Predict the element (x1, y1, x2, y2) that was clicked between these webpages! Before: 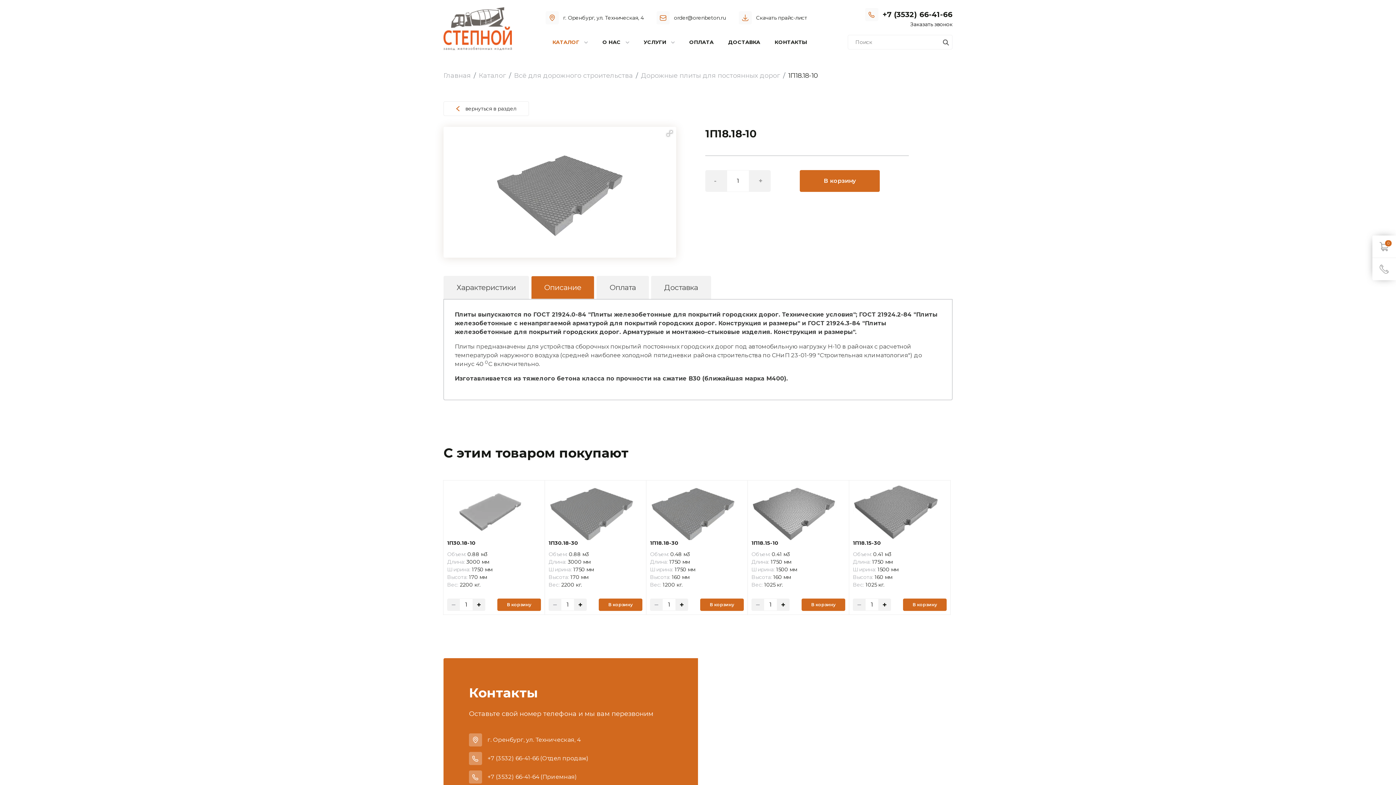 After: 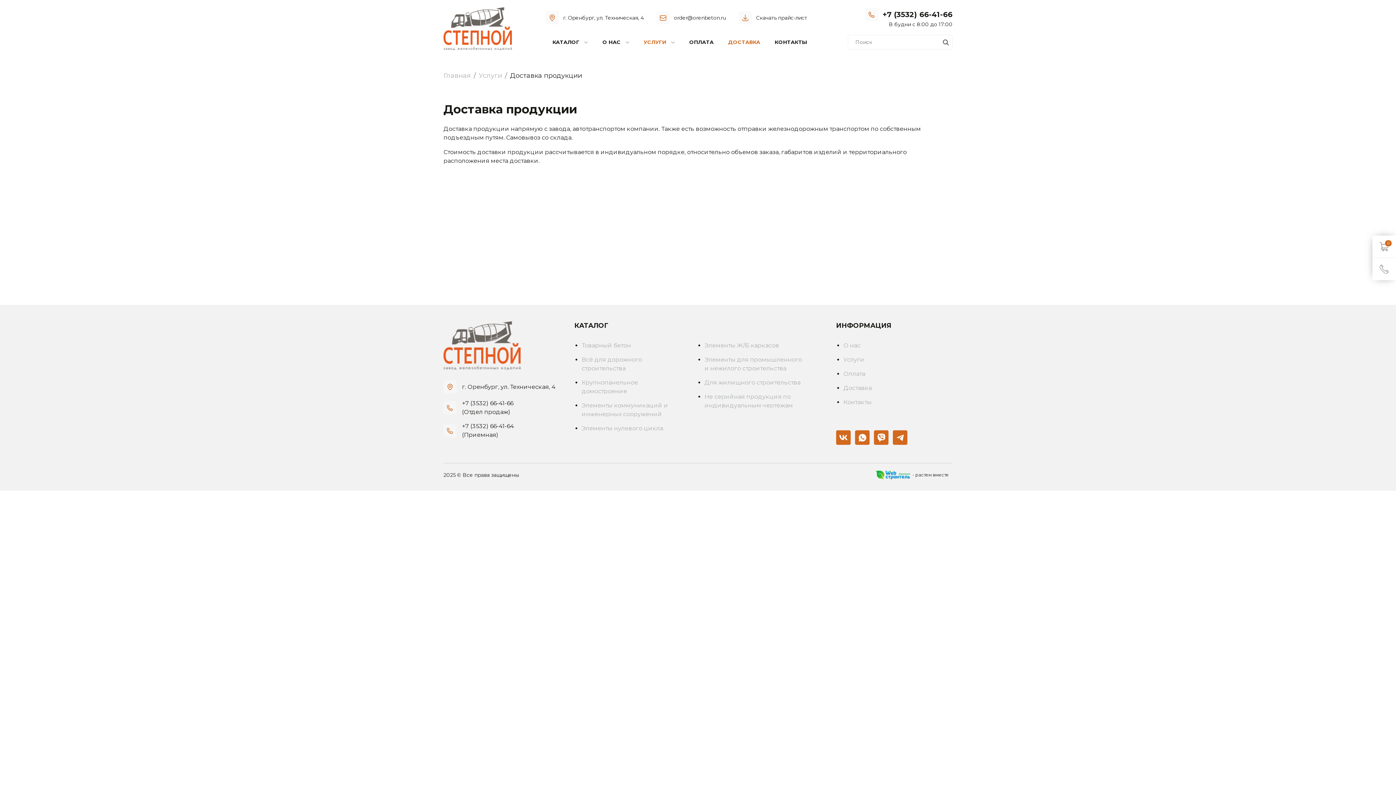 Action: label: ДОСТАВКА bbox: (721, 36, 767, 48)